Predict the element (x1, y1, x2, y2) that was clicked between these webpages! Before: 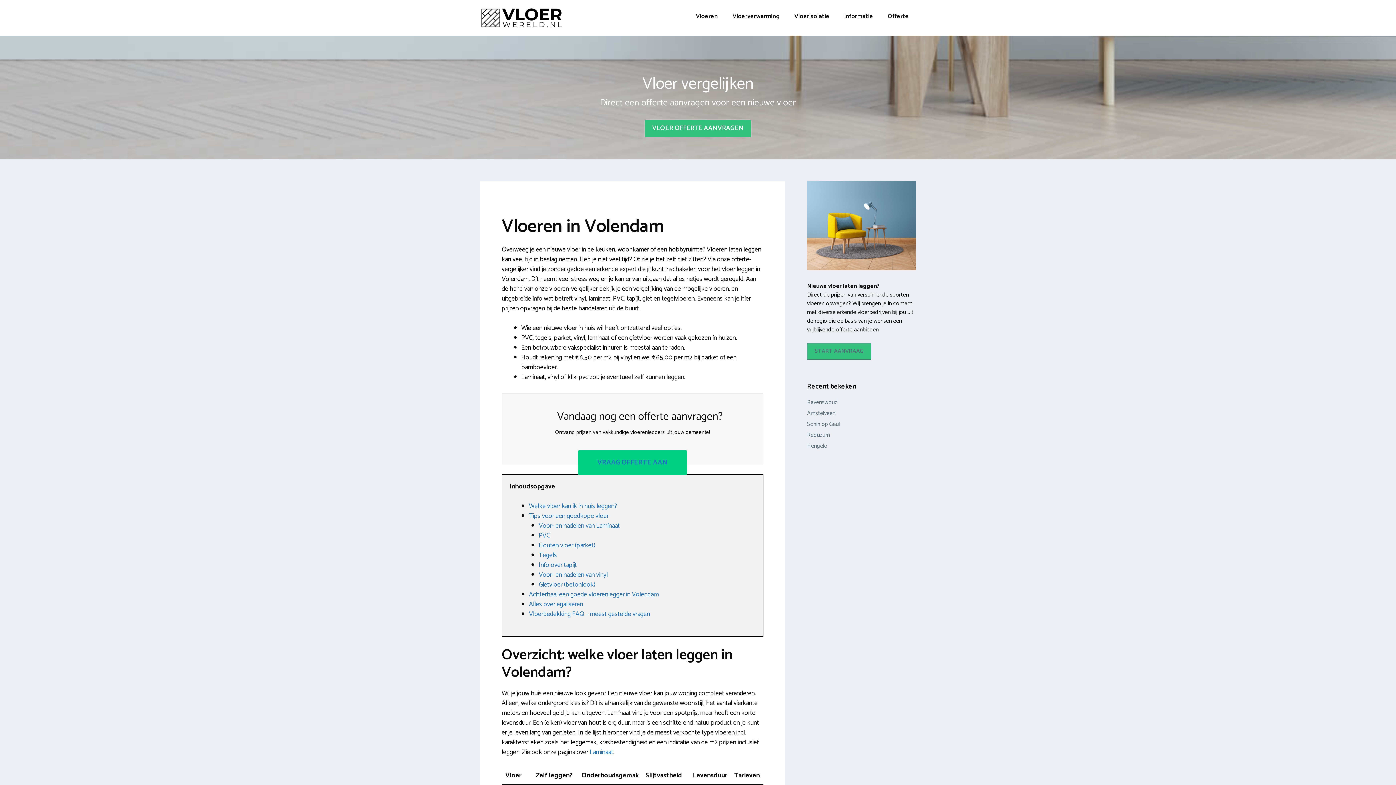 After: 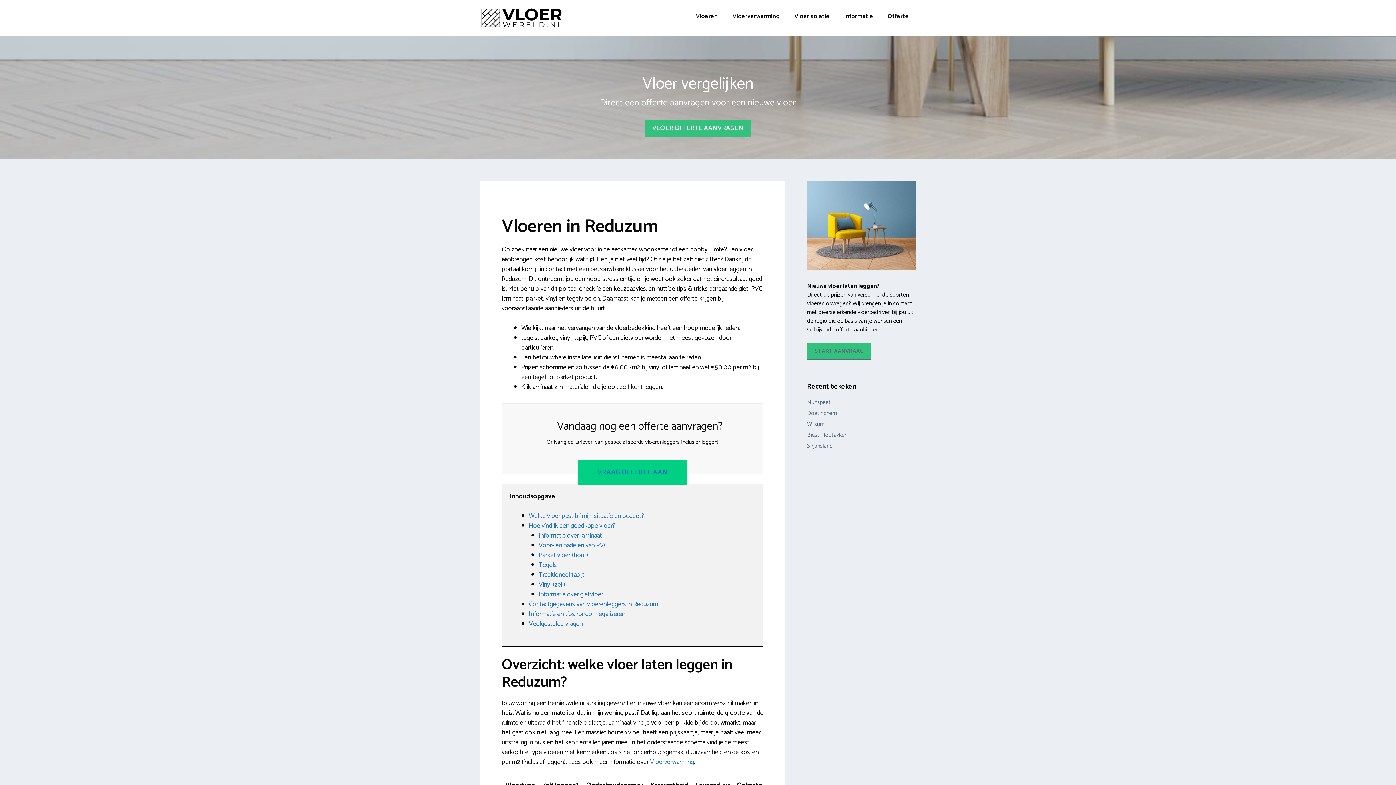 Action: bbox: (807, 430, 830, 440) label: Reduzum